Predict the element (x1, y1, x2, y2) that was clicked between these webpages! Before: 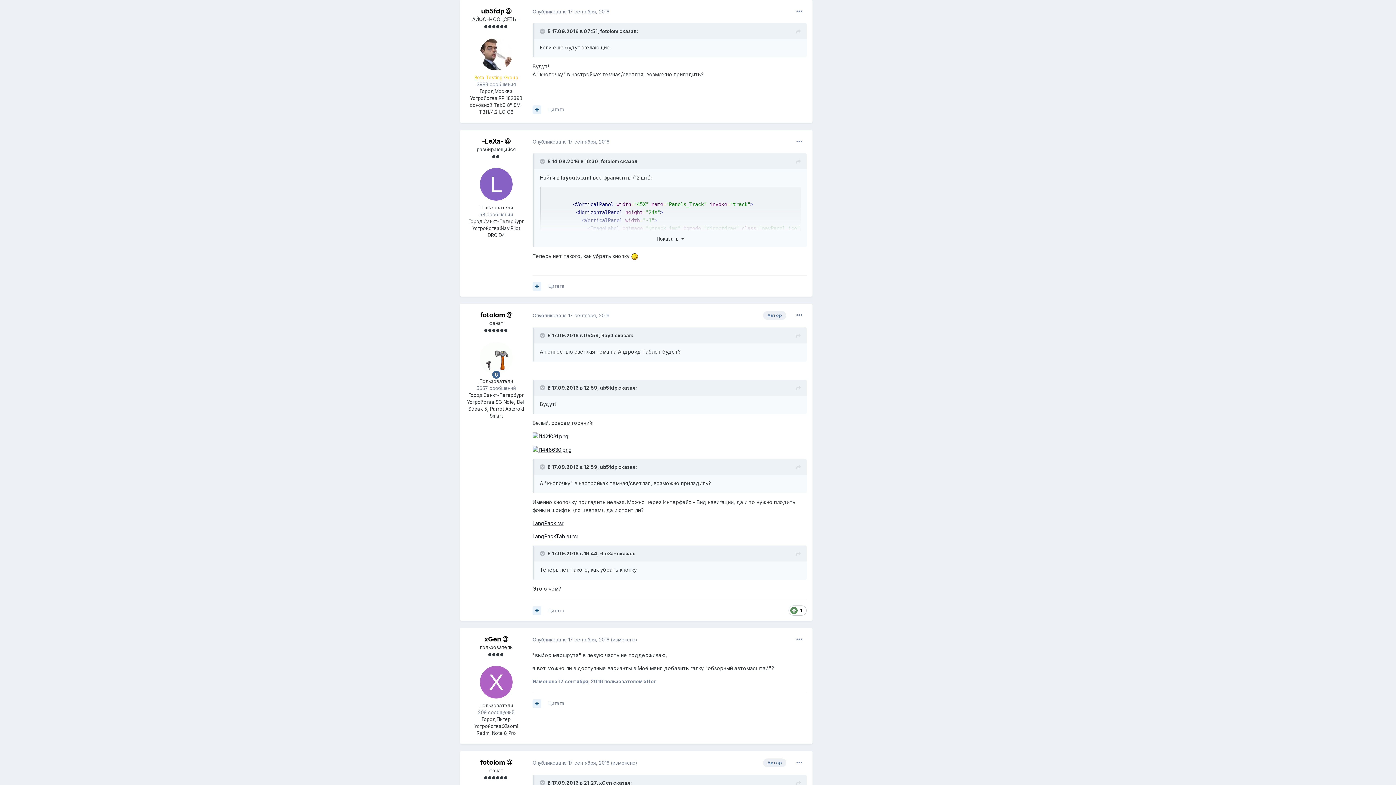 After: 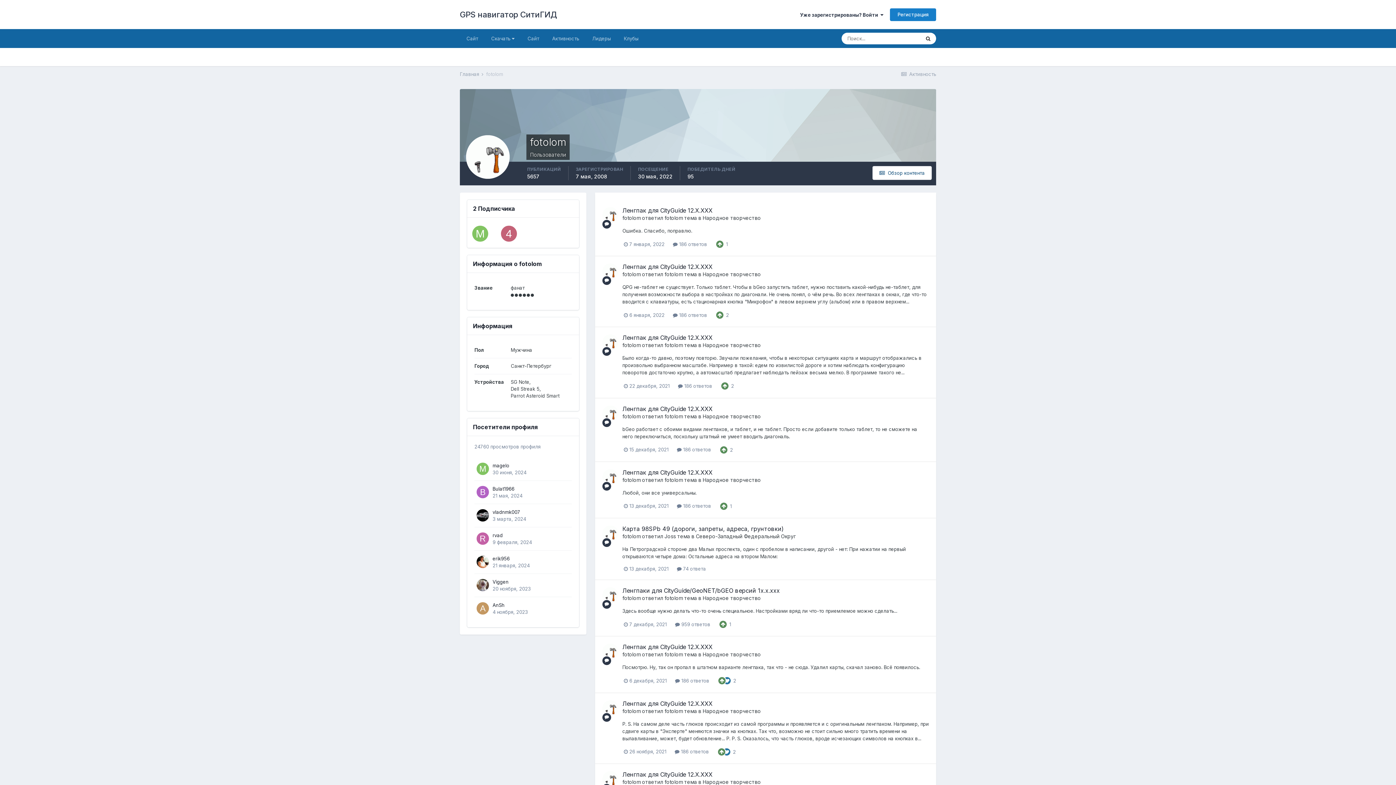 Action: label: fotolom bbox: (480, 759, 505, 766)